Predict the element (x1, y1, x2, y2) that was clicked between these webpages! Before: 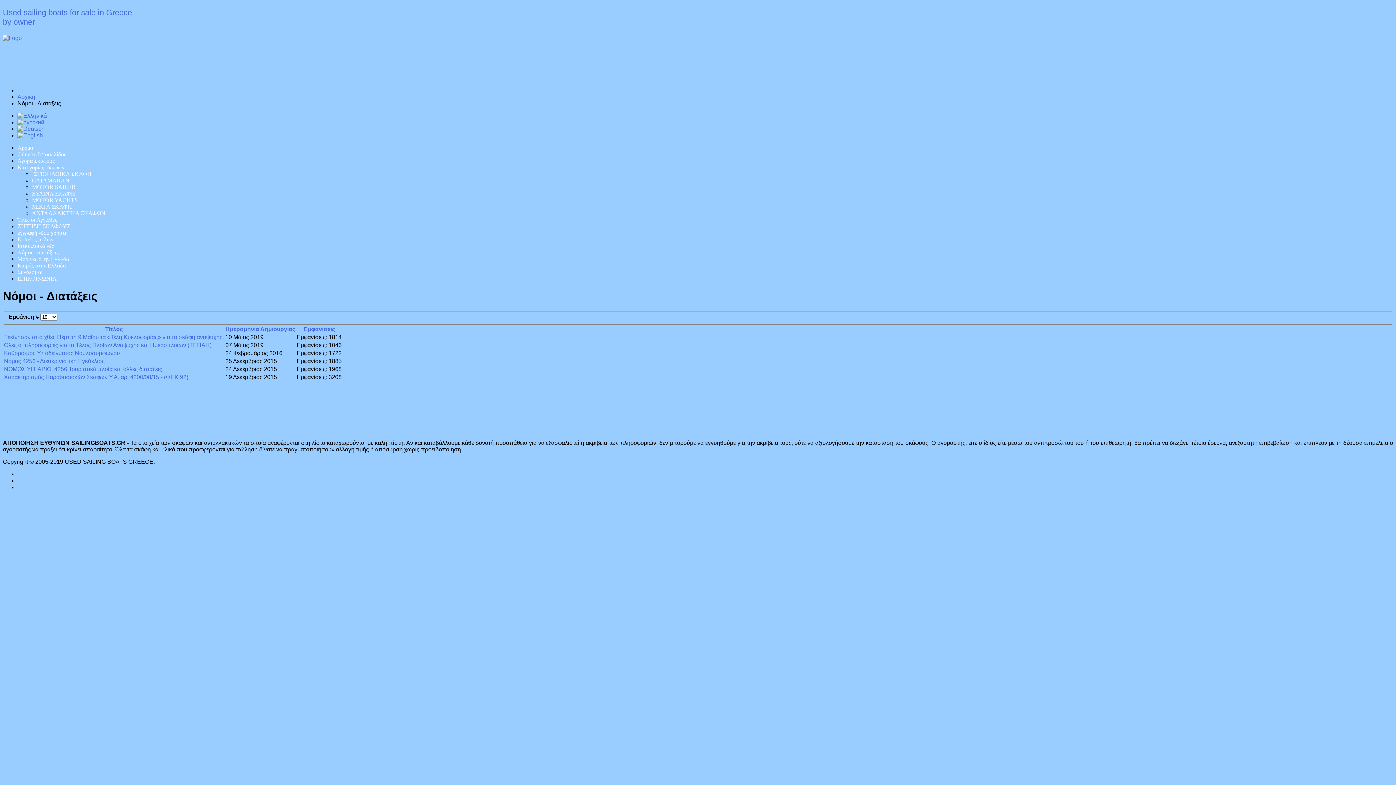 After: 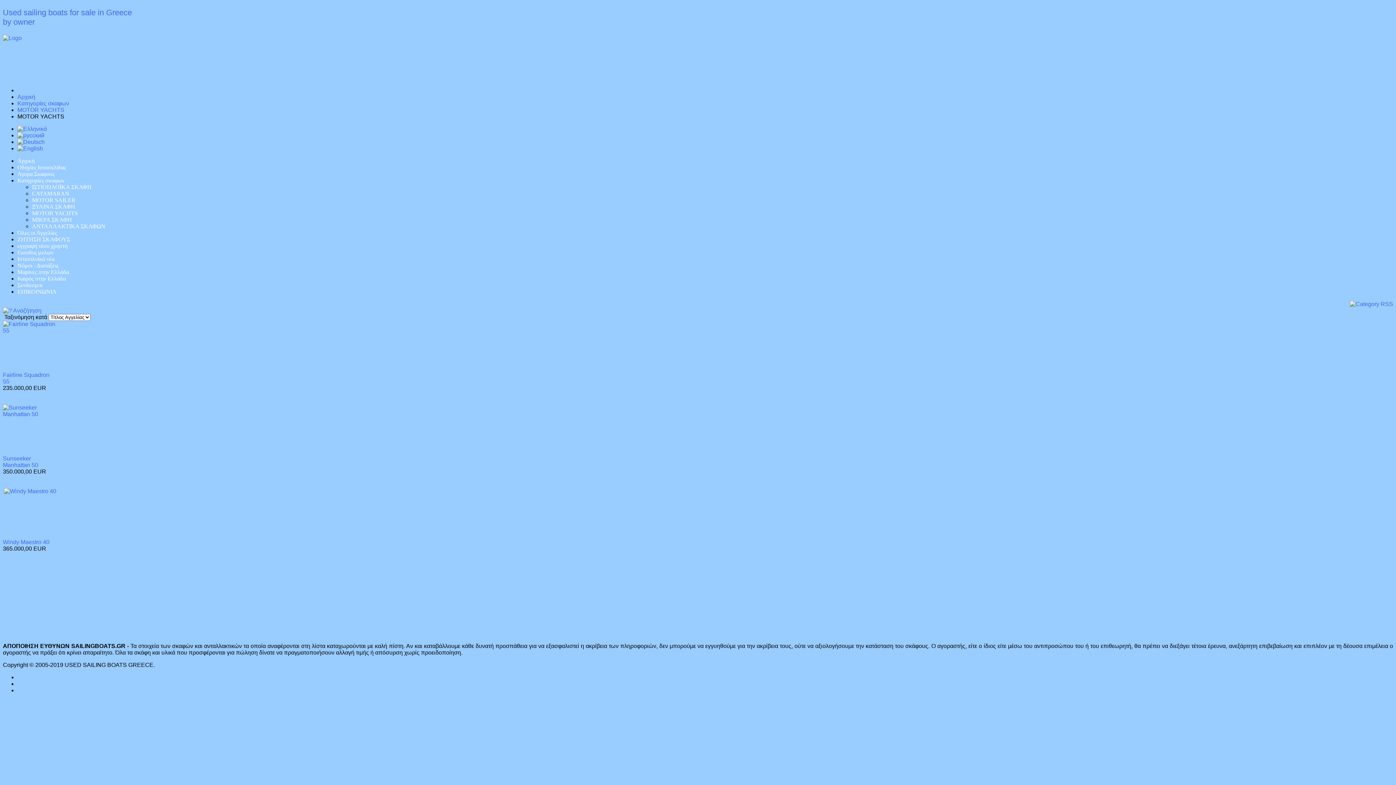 Action: label: MOTOR YACHTS bbox: (32, 197, 77, 203)